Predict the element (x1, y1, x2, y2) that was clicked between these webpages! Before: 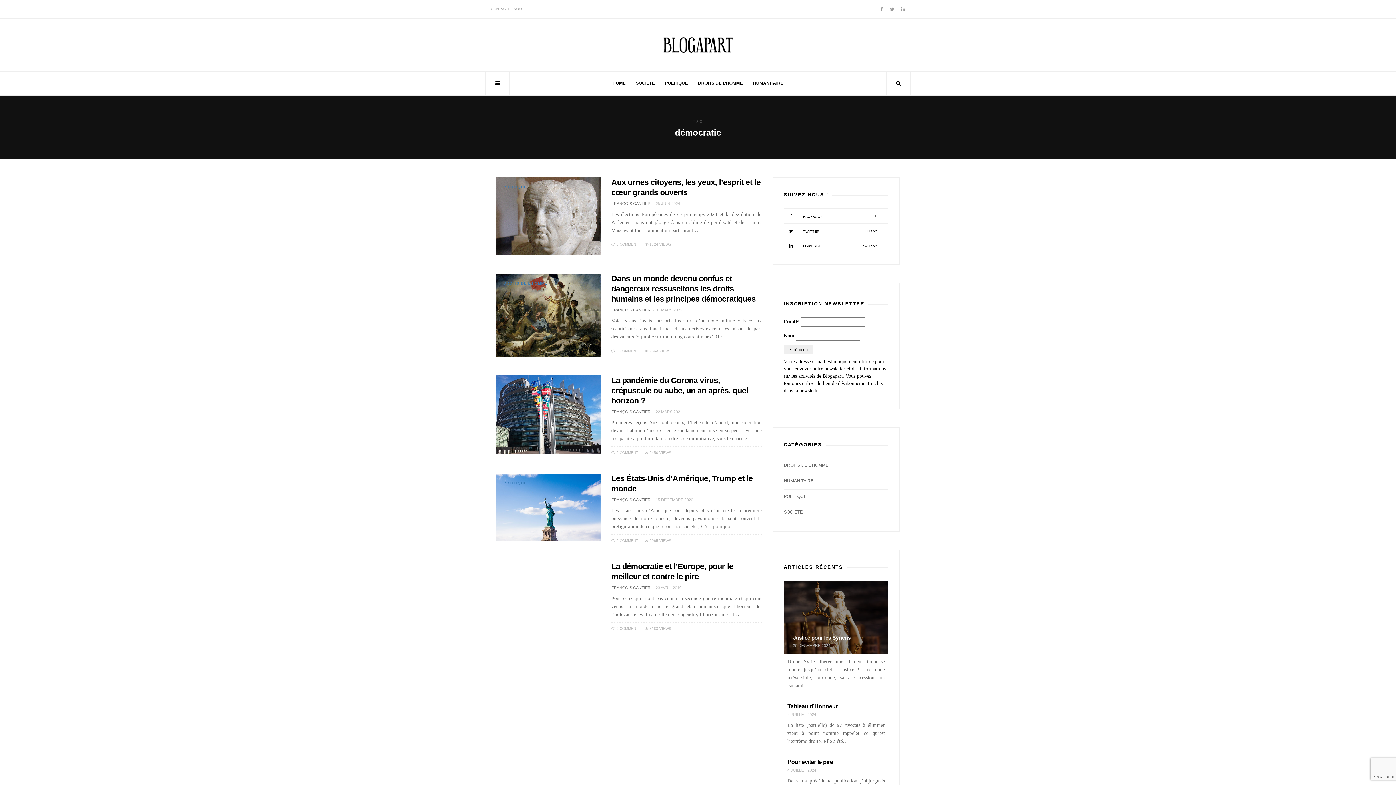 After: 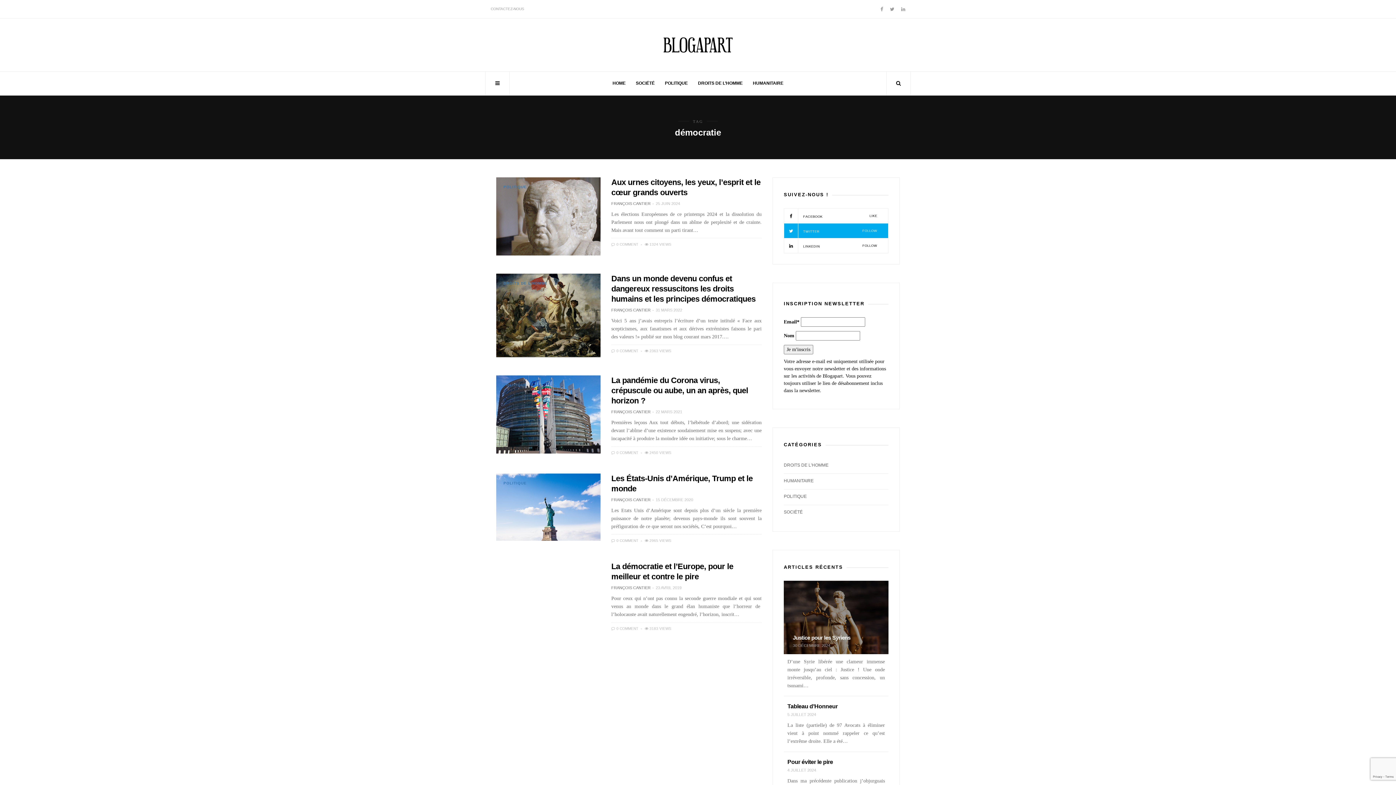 Action: label:  TWITTER
FOLLOW bbox: (784, 223, 888, 238)